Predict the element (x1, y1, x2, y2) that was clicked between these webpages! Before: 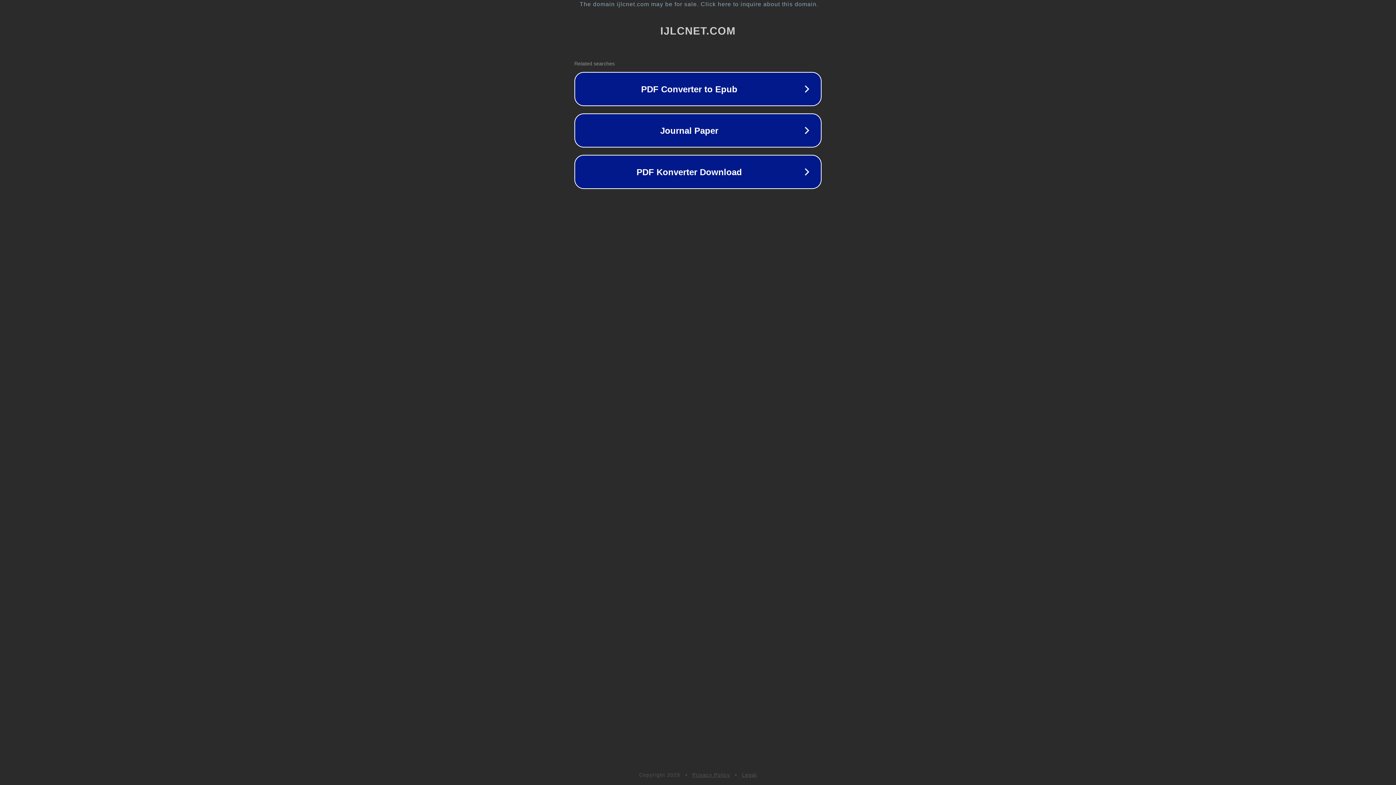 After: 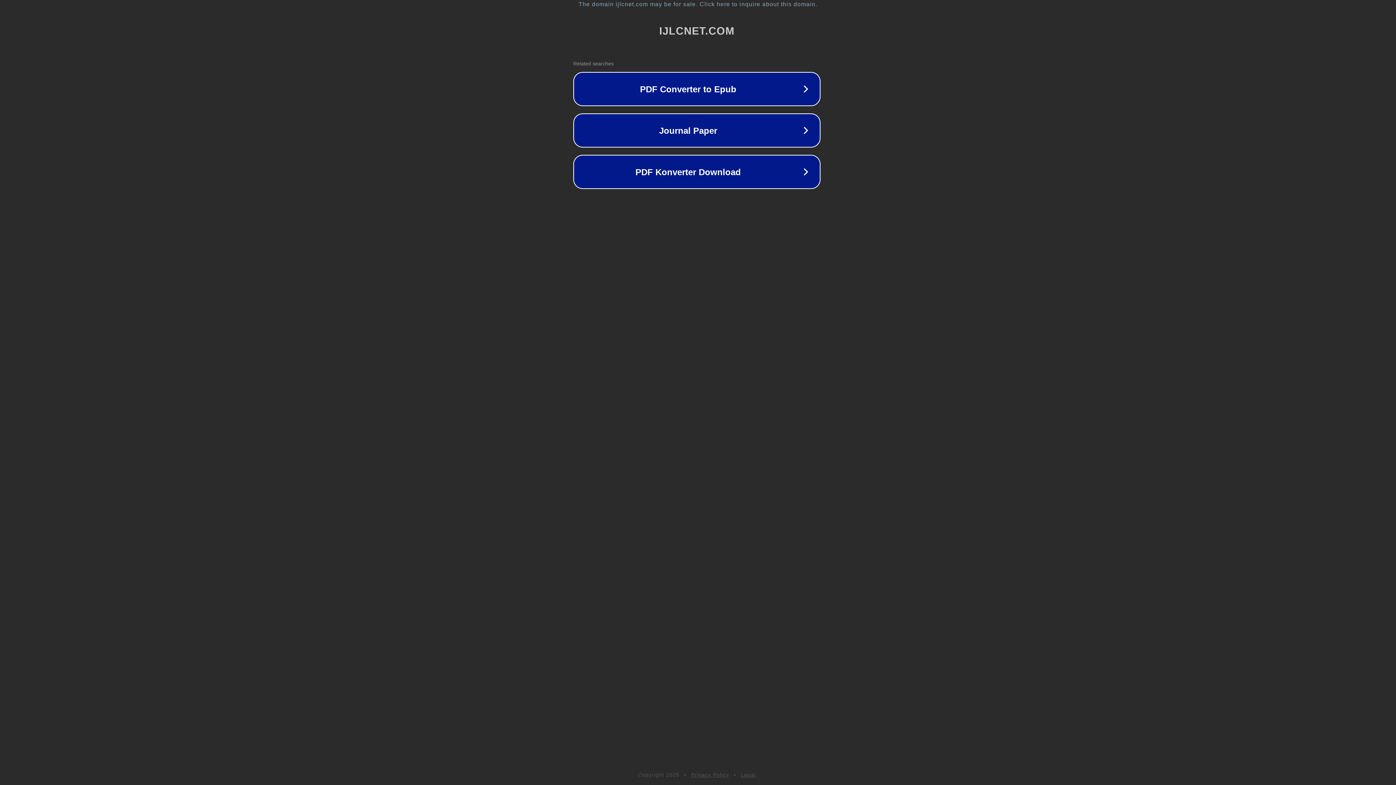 Action: label: The domain ijlcnet.com may be for sale. Click here to inquire about this domain. bbox: (1, 1, 1397, 7)